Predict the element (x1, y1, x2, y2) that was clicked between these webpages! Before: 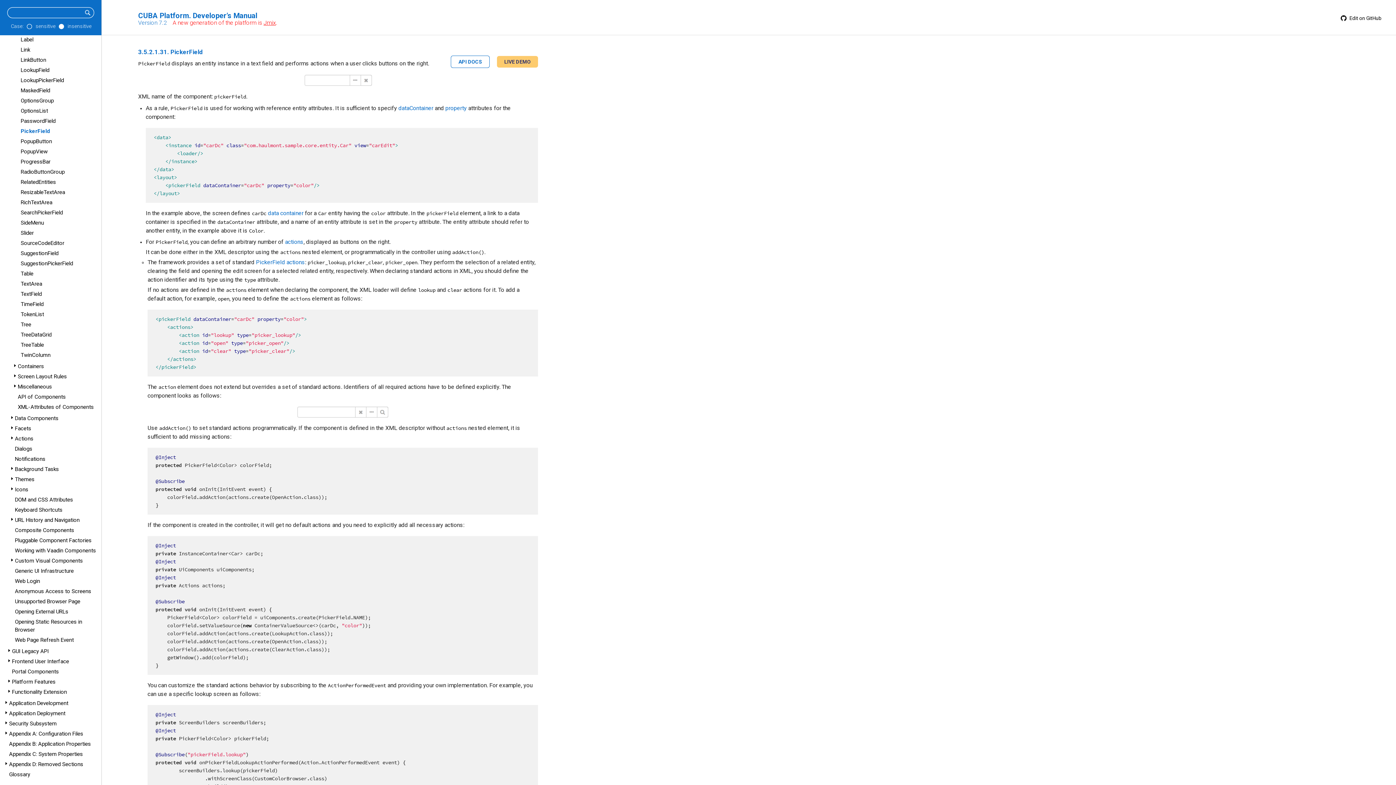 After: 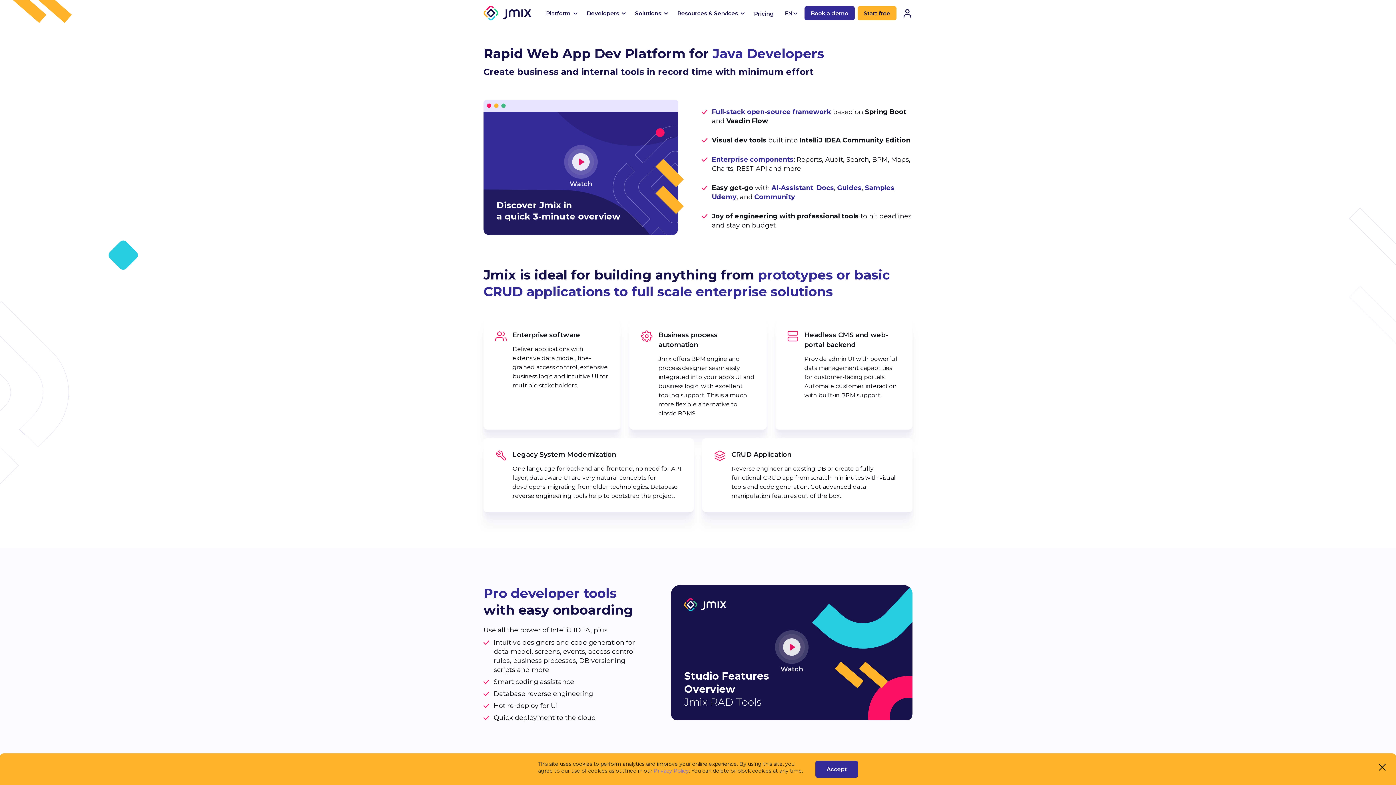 Action: label: Jmix bbox: (263, 19, 276, 26)